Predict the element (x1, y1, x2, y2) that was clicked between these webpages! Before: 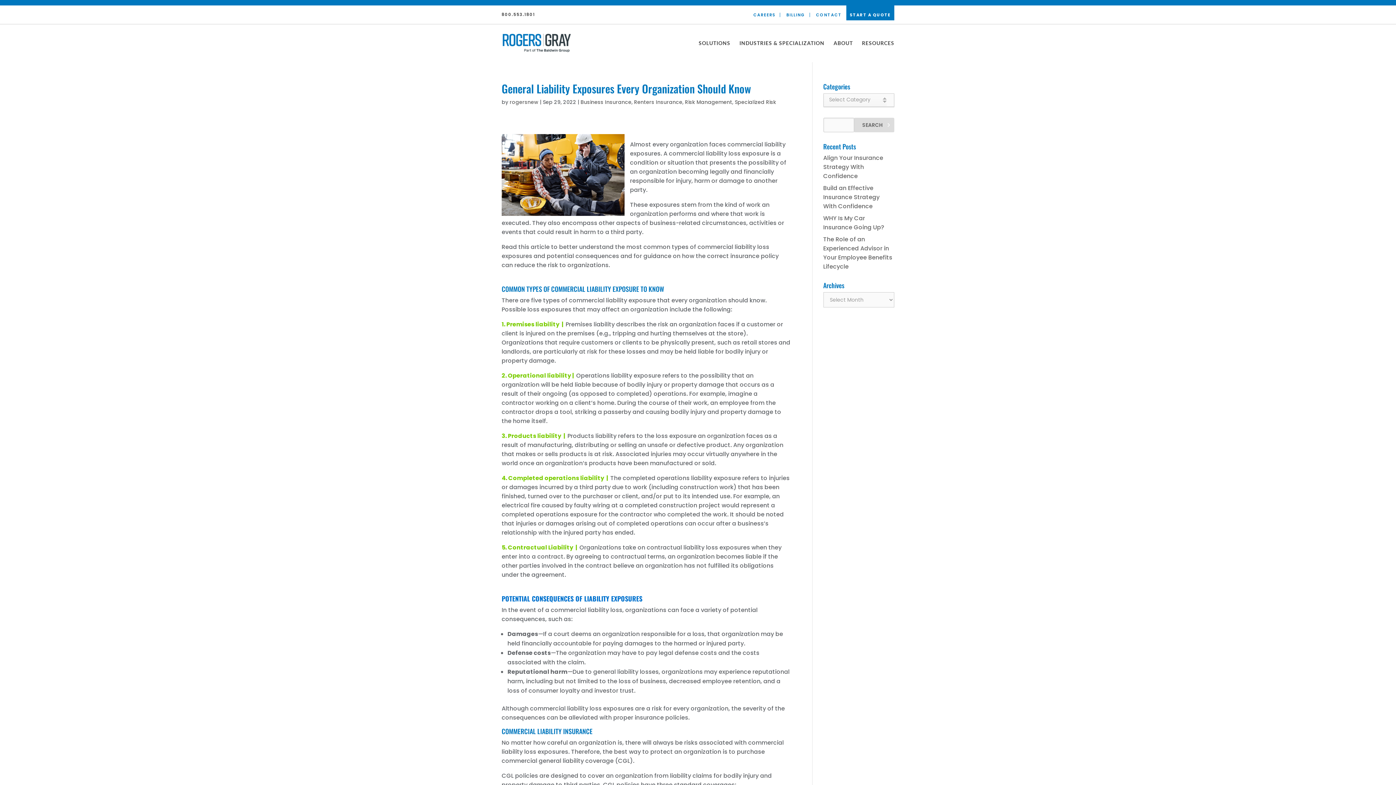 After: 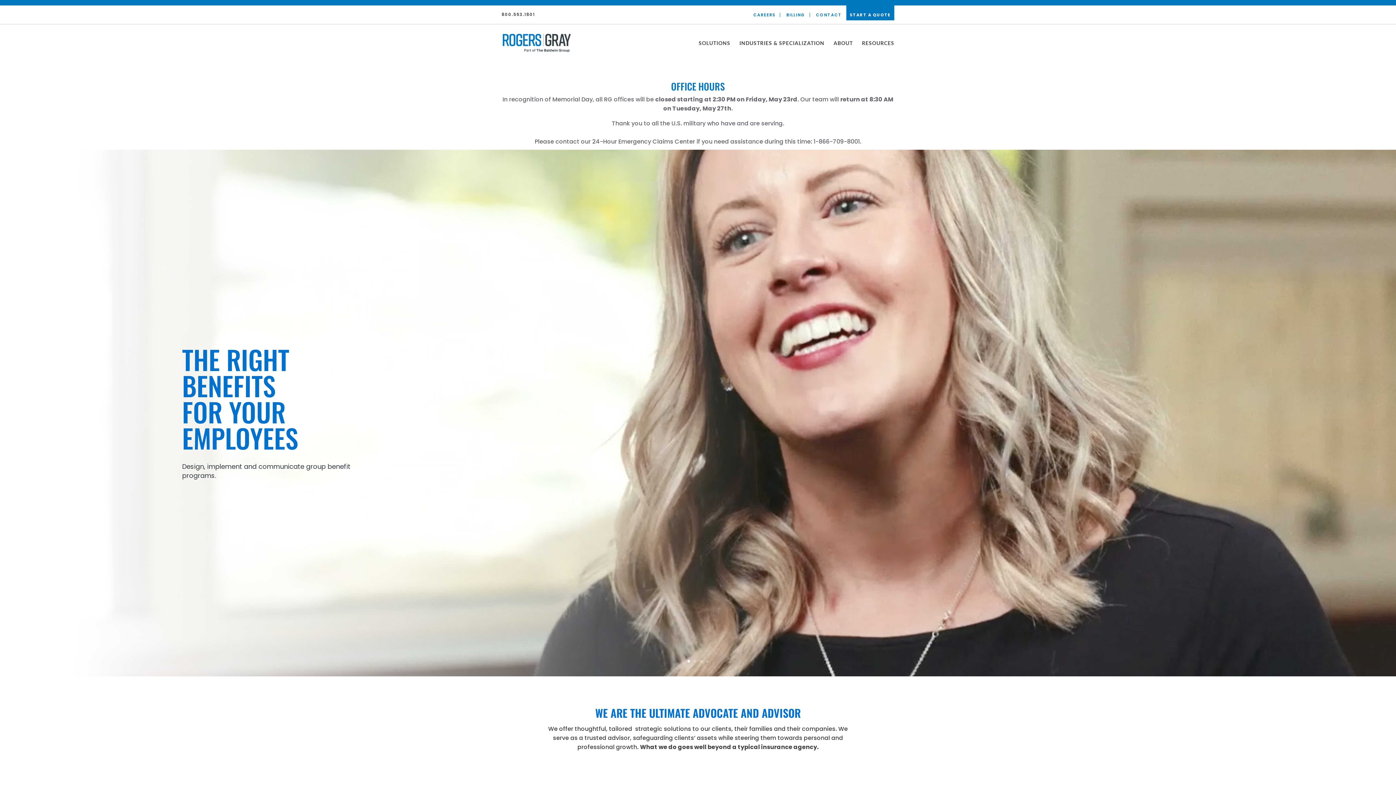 Action: bbox: (509, 98, 538, 105) label: rogersnew